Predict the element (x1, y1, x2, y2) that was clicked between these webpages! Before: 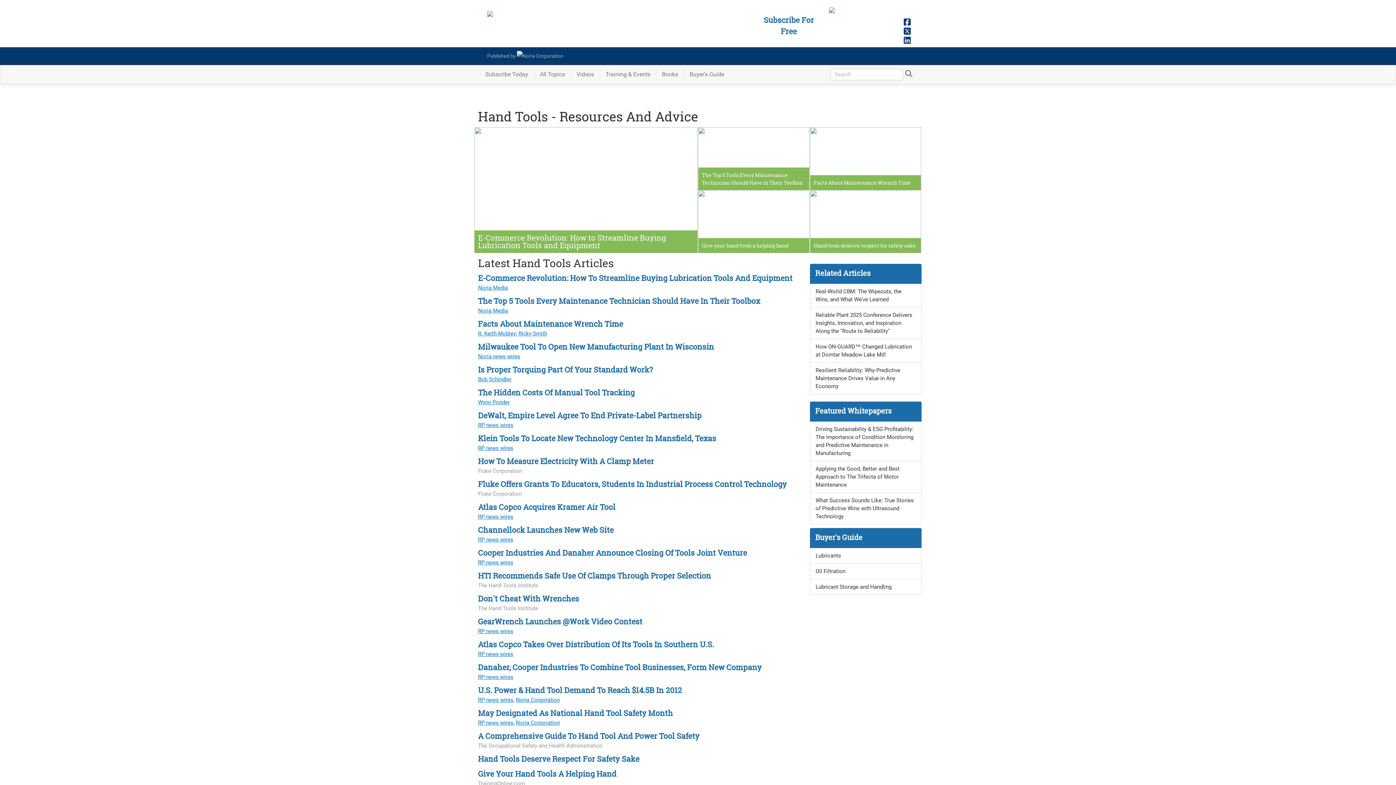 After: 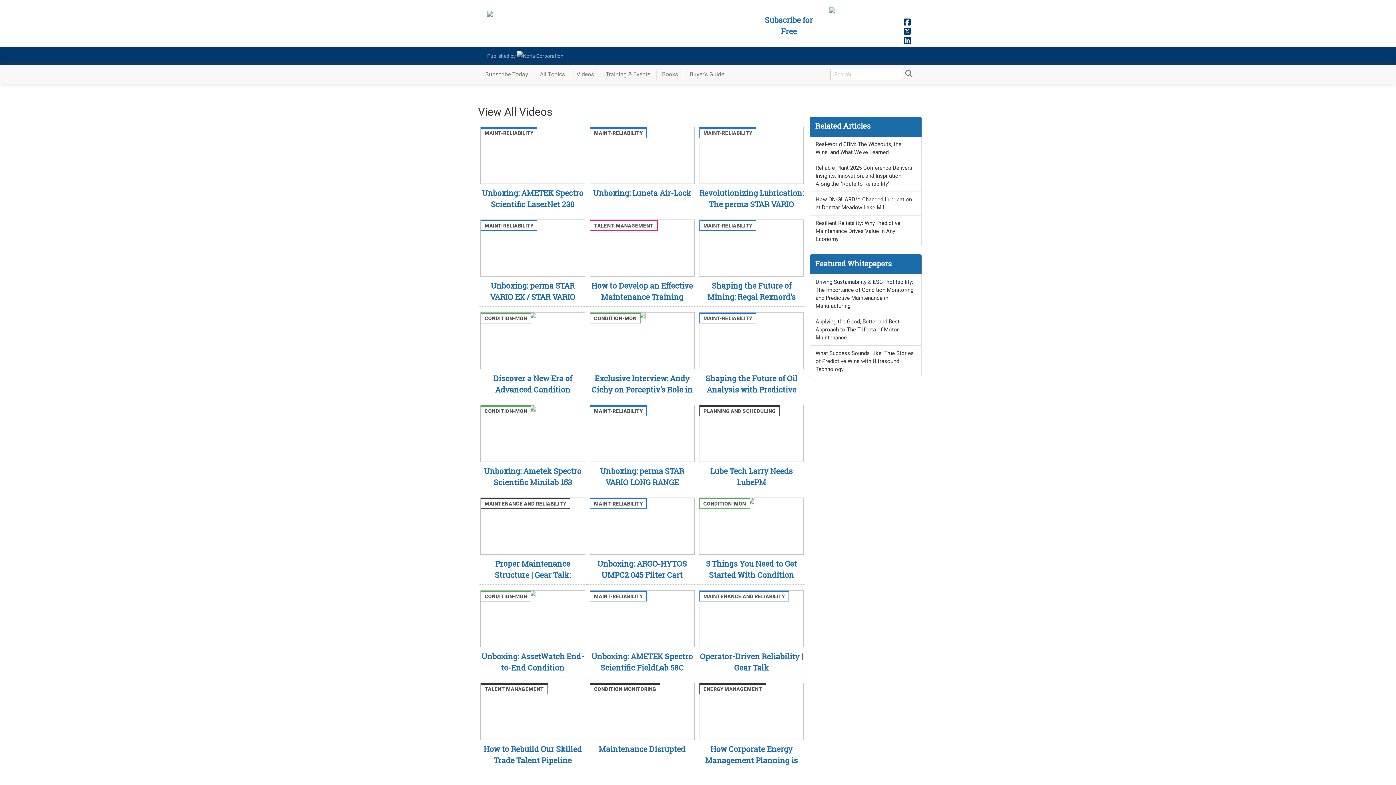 Action: bbox: (571, 65, 599, 83) label: Videos